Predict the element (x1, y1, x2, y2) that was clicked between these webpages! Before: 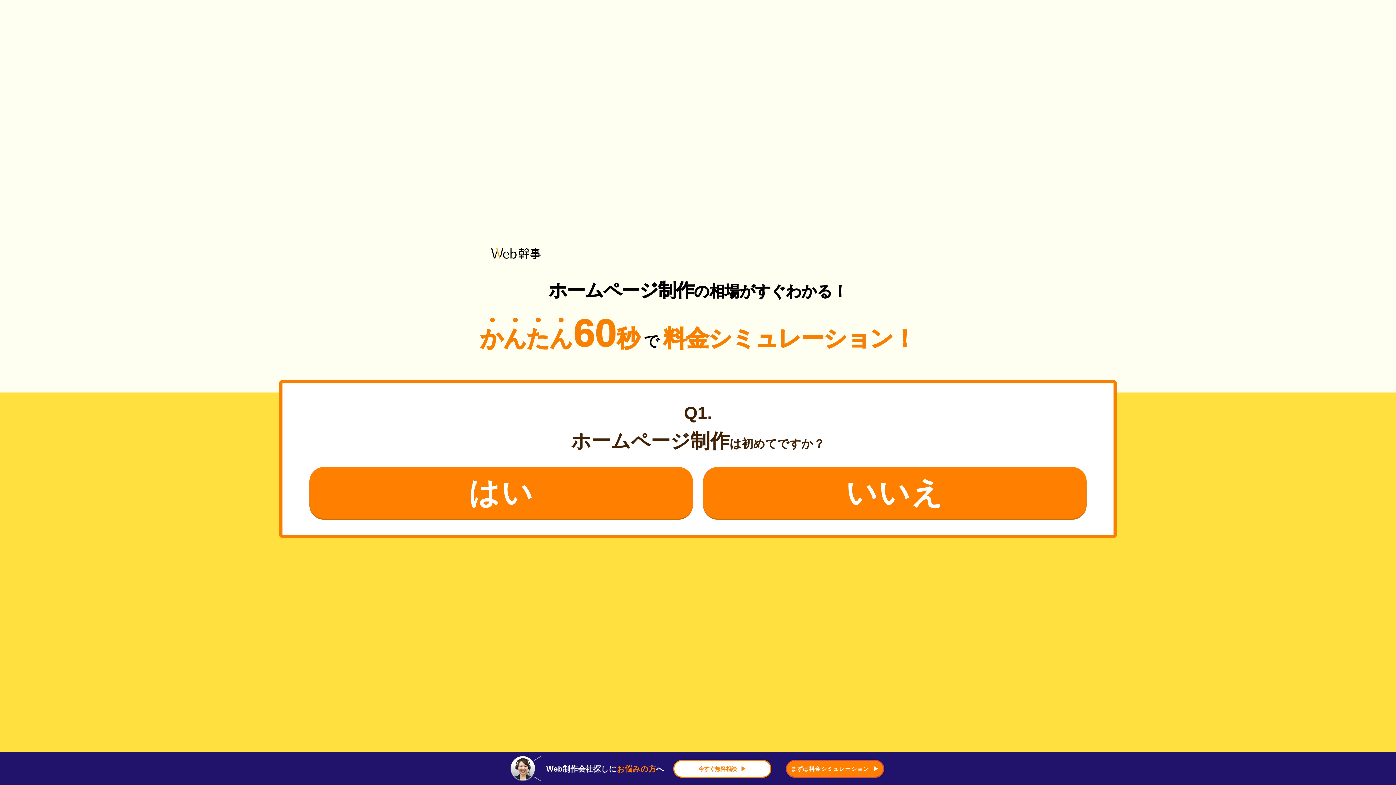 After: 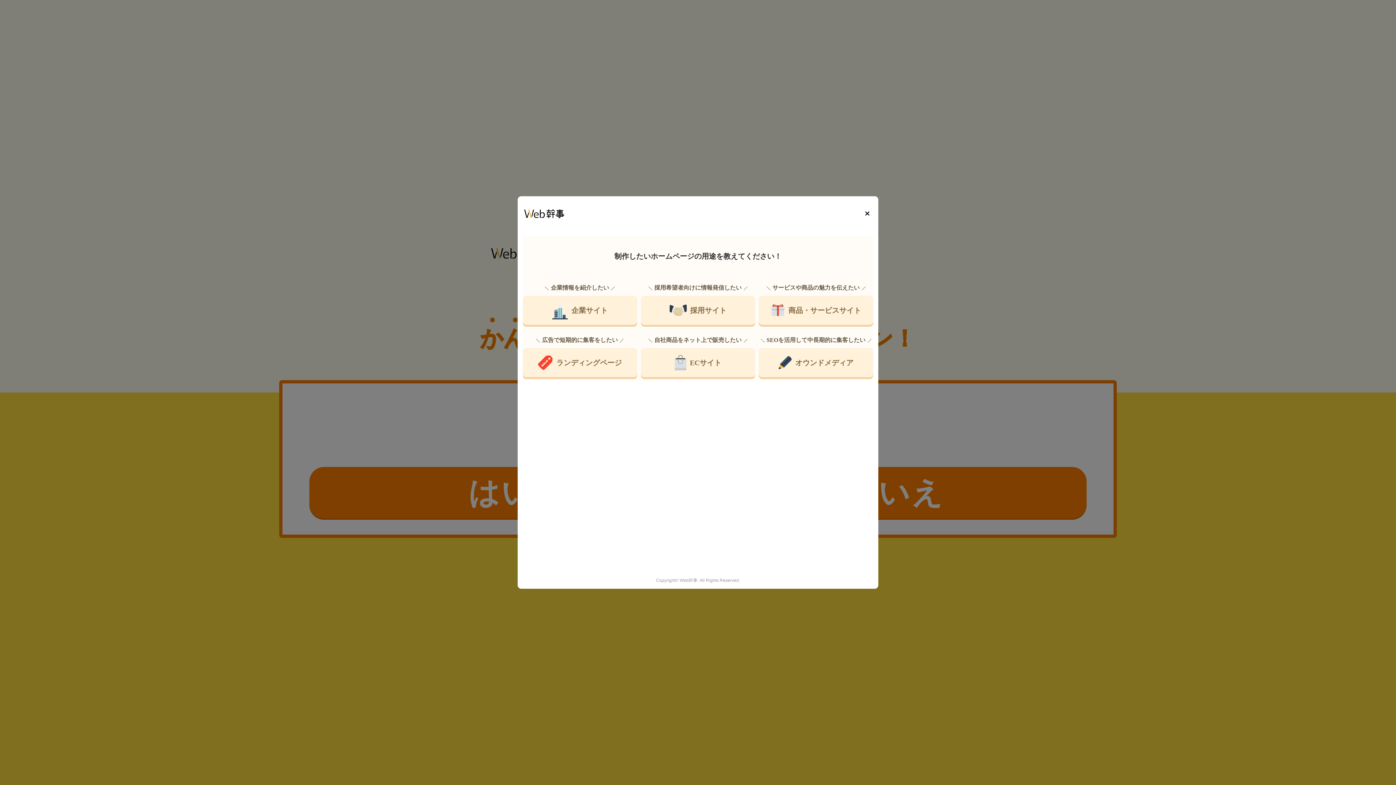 Action: bbox: (309, 467, 693, 518) label: はい